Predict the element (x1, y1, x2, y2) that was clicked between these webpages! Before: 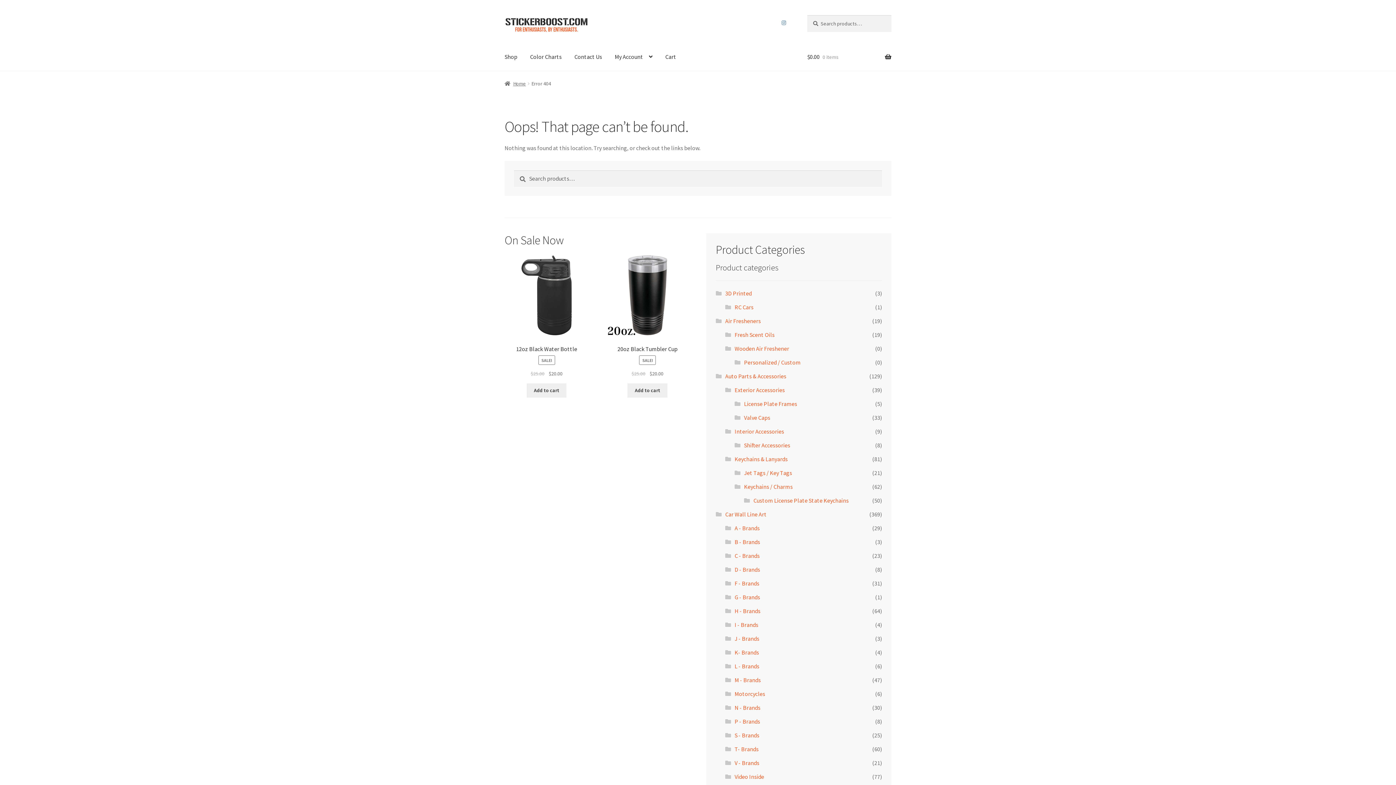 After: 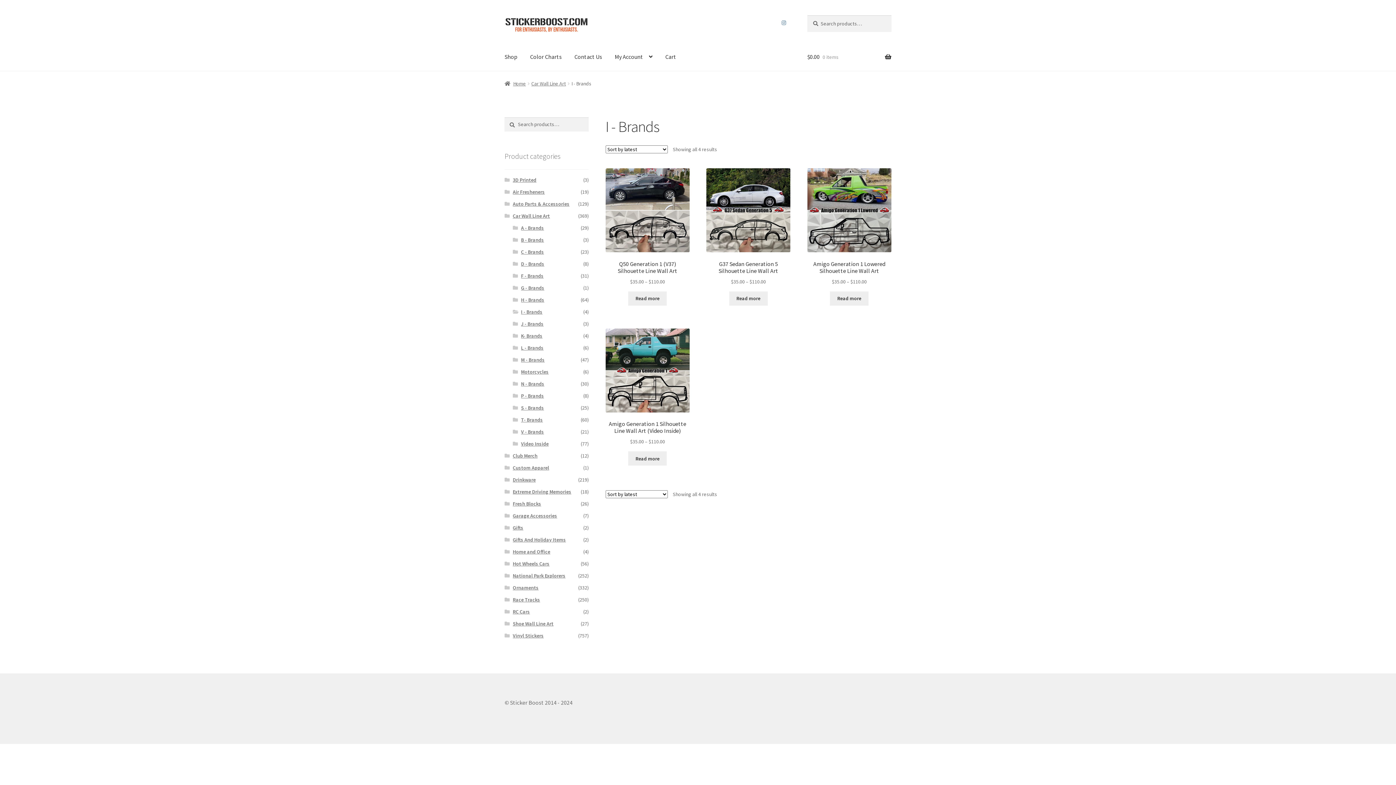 Action: label: I - Brands bbox: (734, 621, 758, 628)